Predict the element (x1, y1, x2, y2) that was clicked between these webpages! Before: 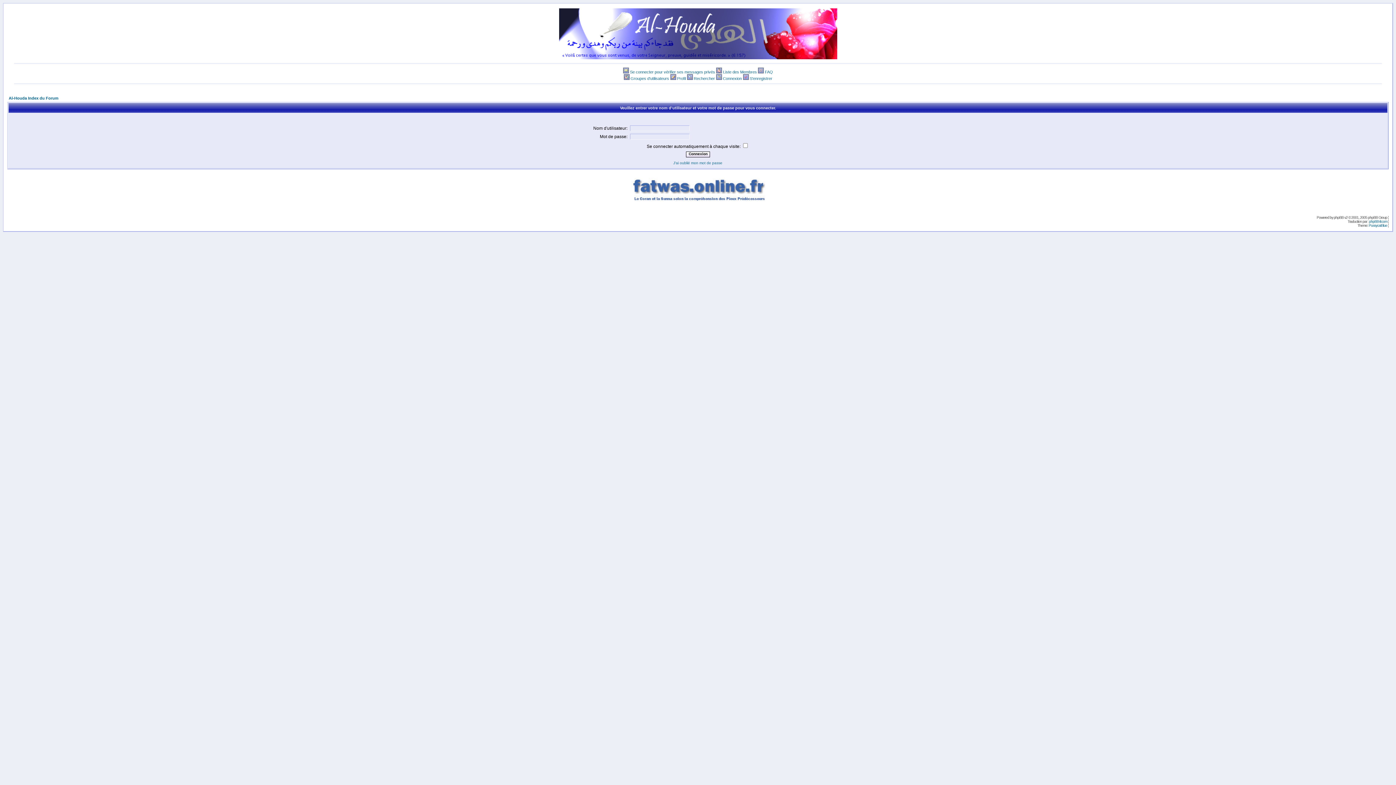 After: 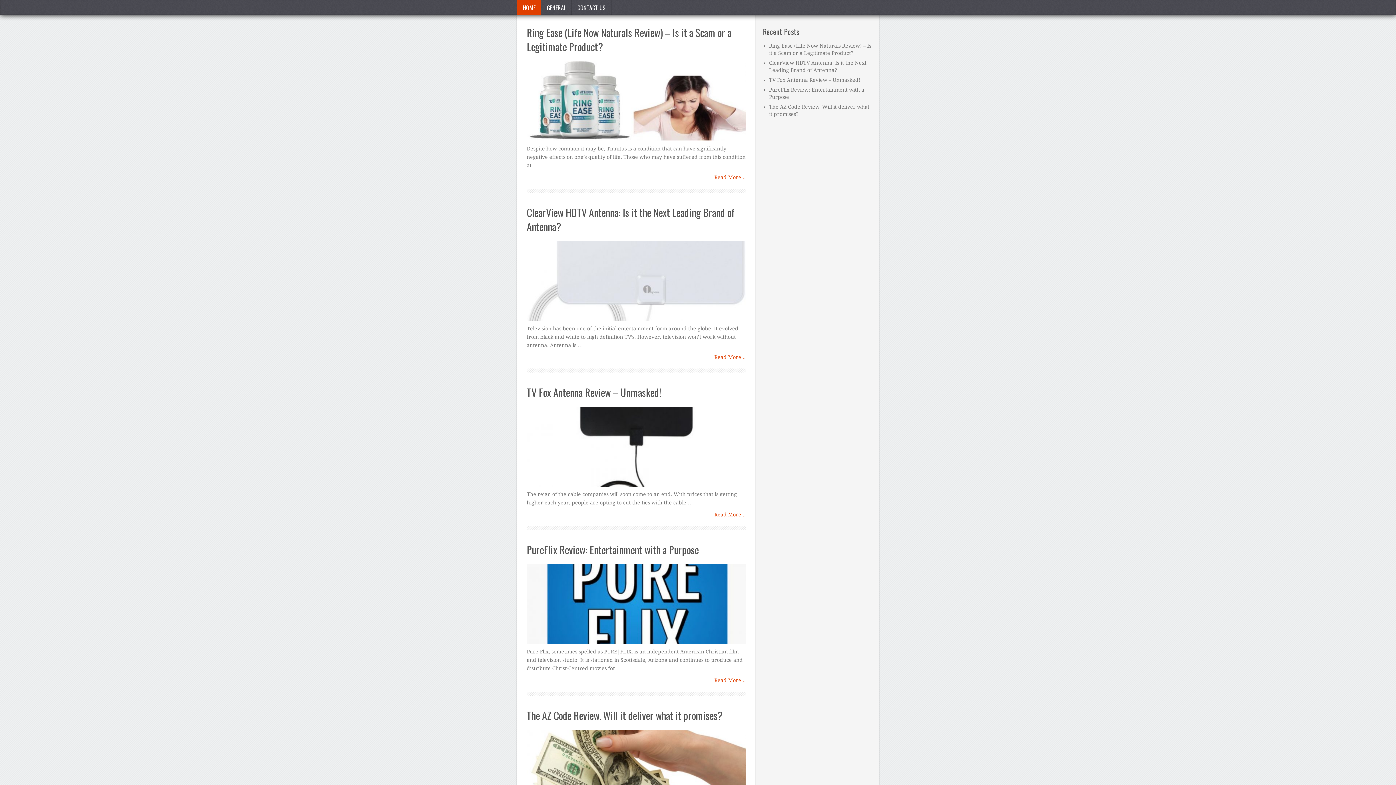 Action: label: PussycatBlue bbox: (1369, 223, 1387, 227)